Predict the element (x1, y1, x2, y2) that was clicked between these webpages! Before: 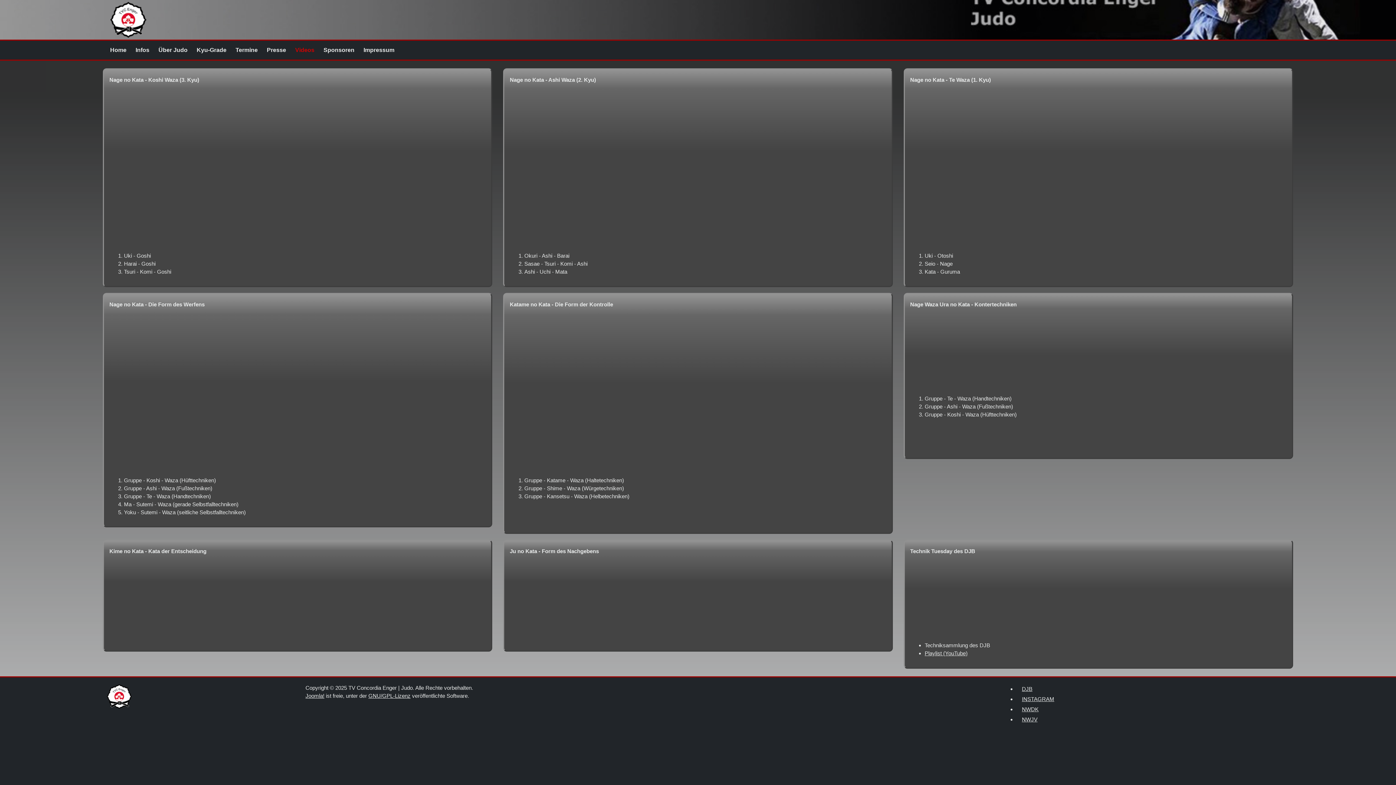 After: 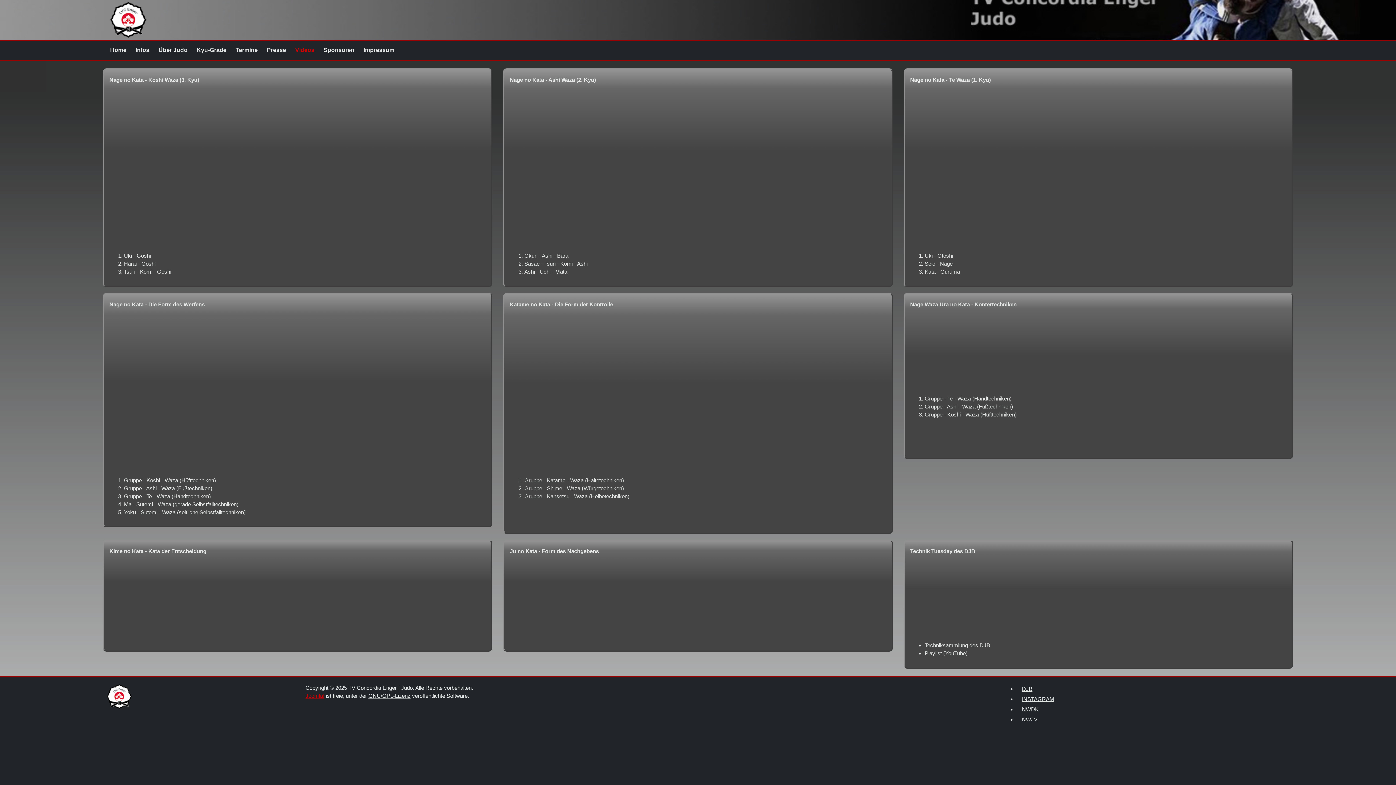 Action: bbox: (305, 692, 324, 699) label: Joomla!